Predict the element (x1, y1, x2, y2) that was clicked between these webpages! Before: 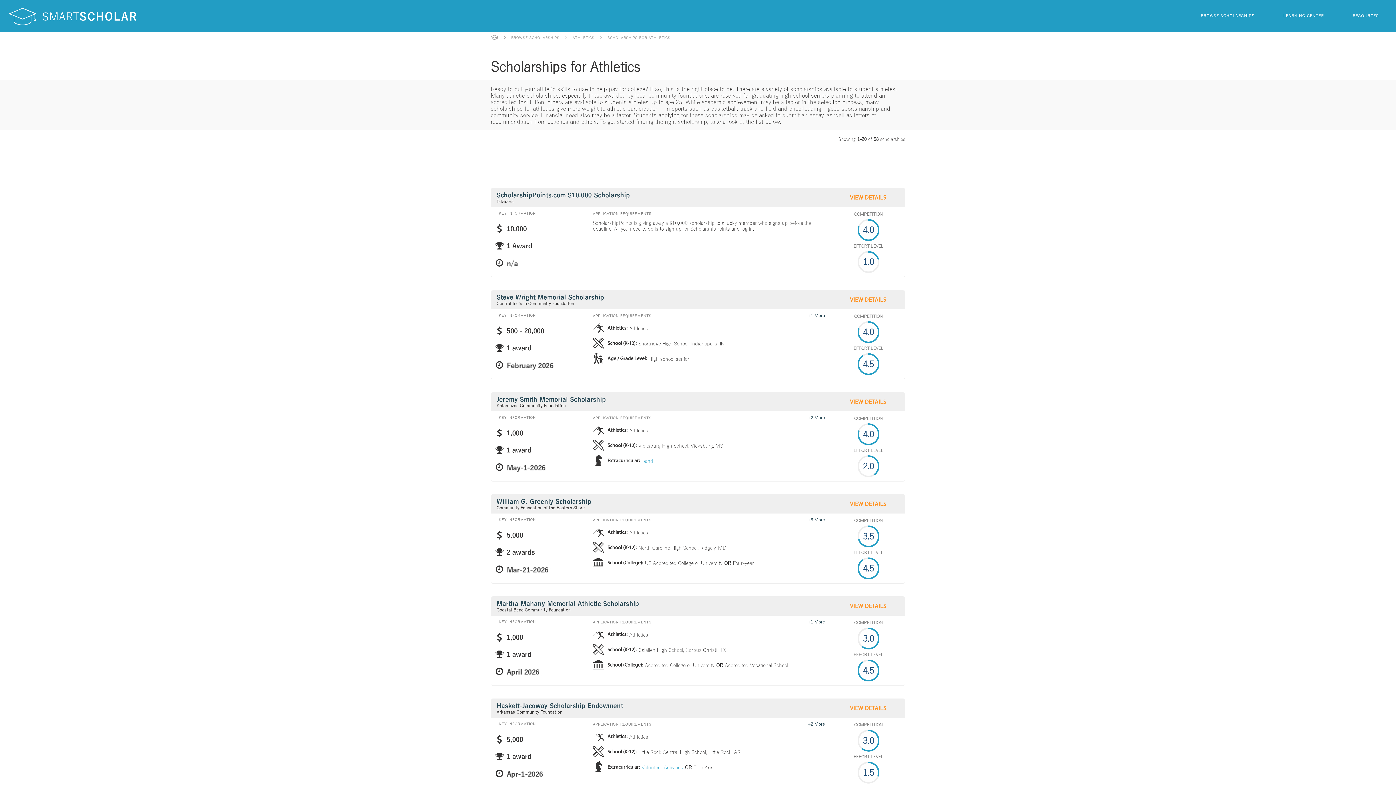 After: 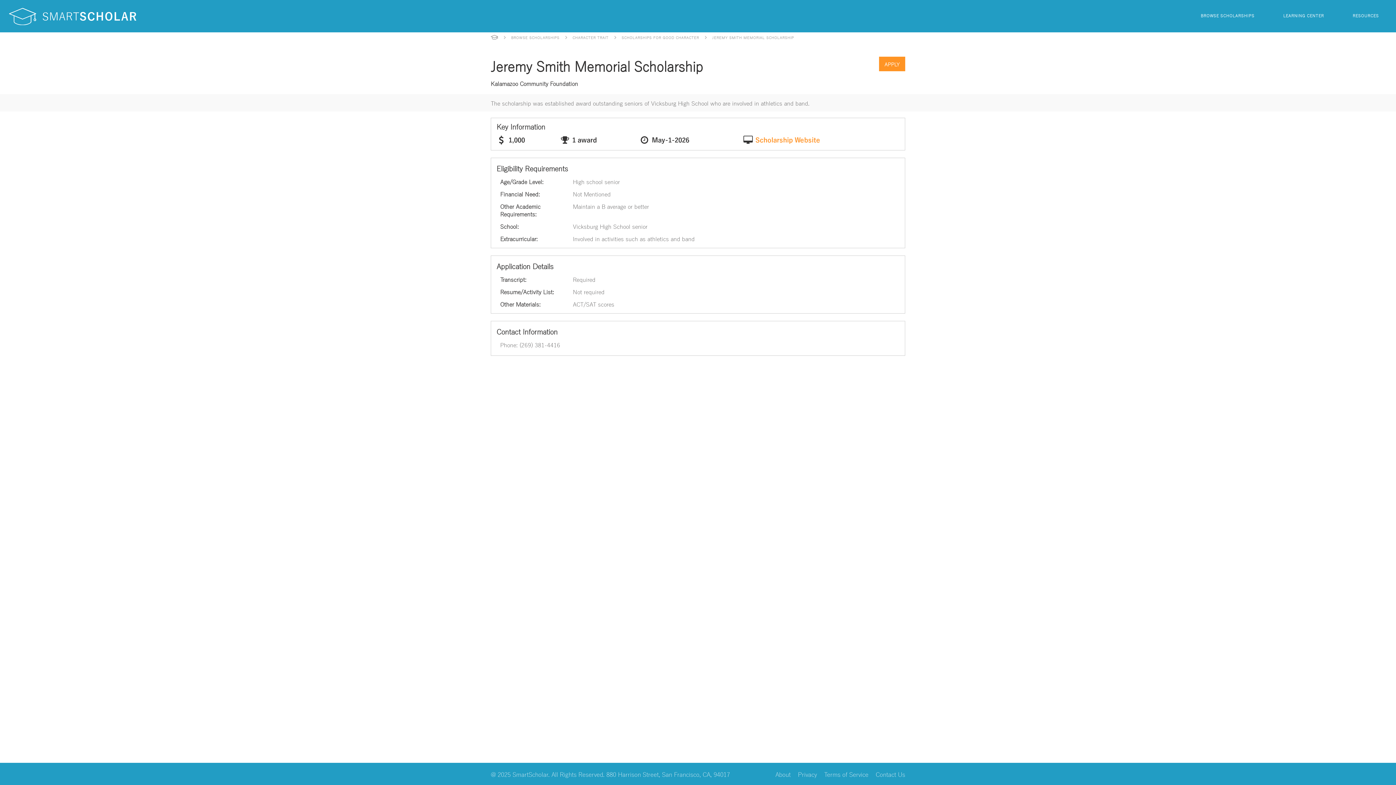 Action: label: VIEW DETAILS bbox: (850, 398, 886, 405)